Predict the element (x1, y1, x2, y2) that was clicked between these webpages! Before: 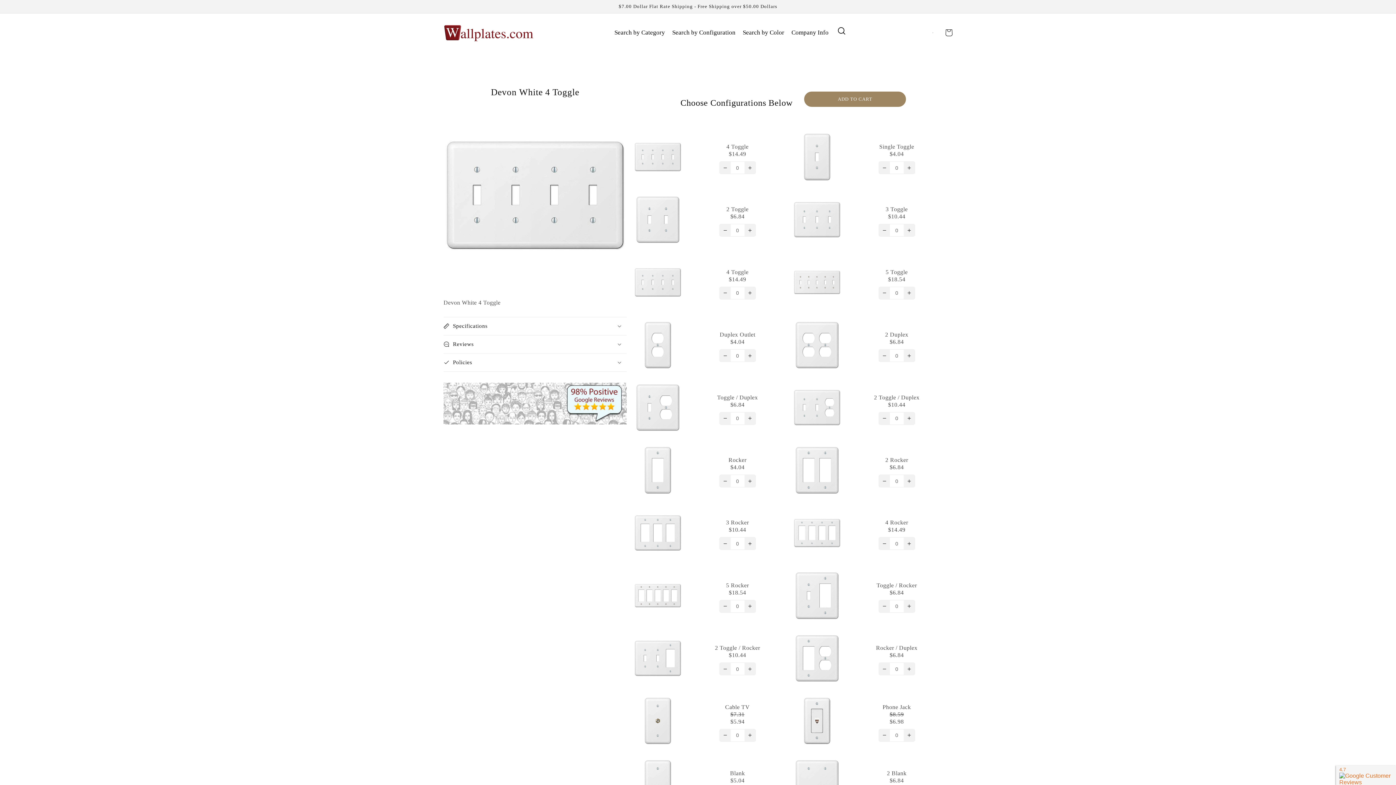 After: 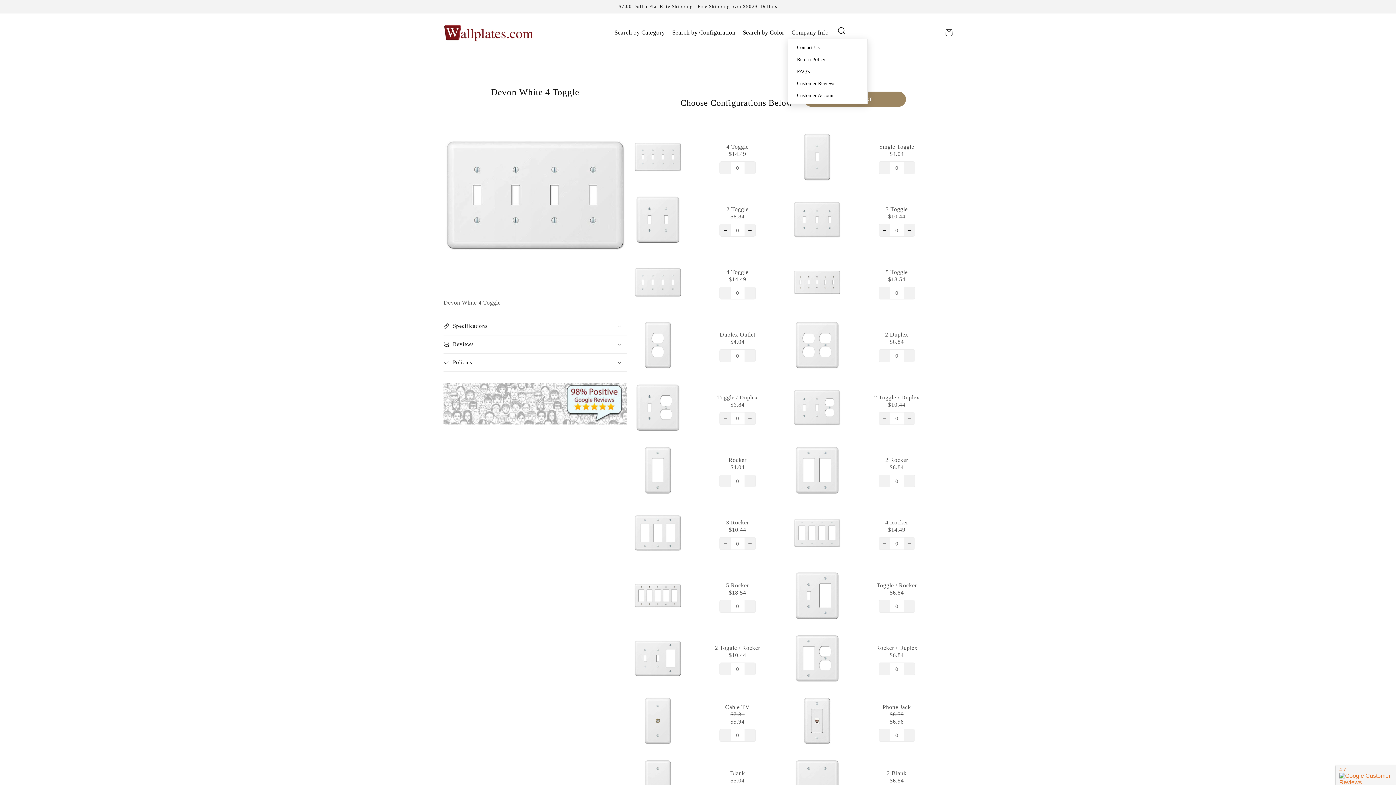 Action: label: Company Info bbox: (788, 26, 832, 38)